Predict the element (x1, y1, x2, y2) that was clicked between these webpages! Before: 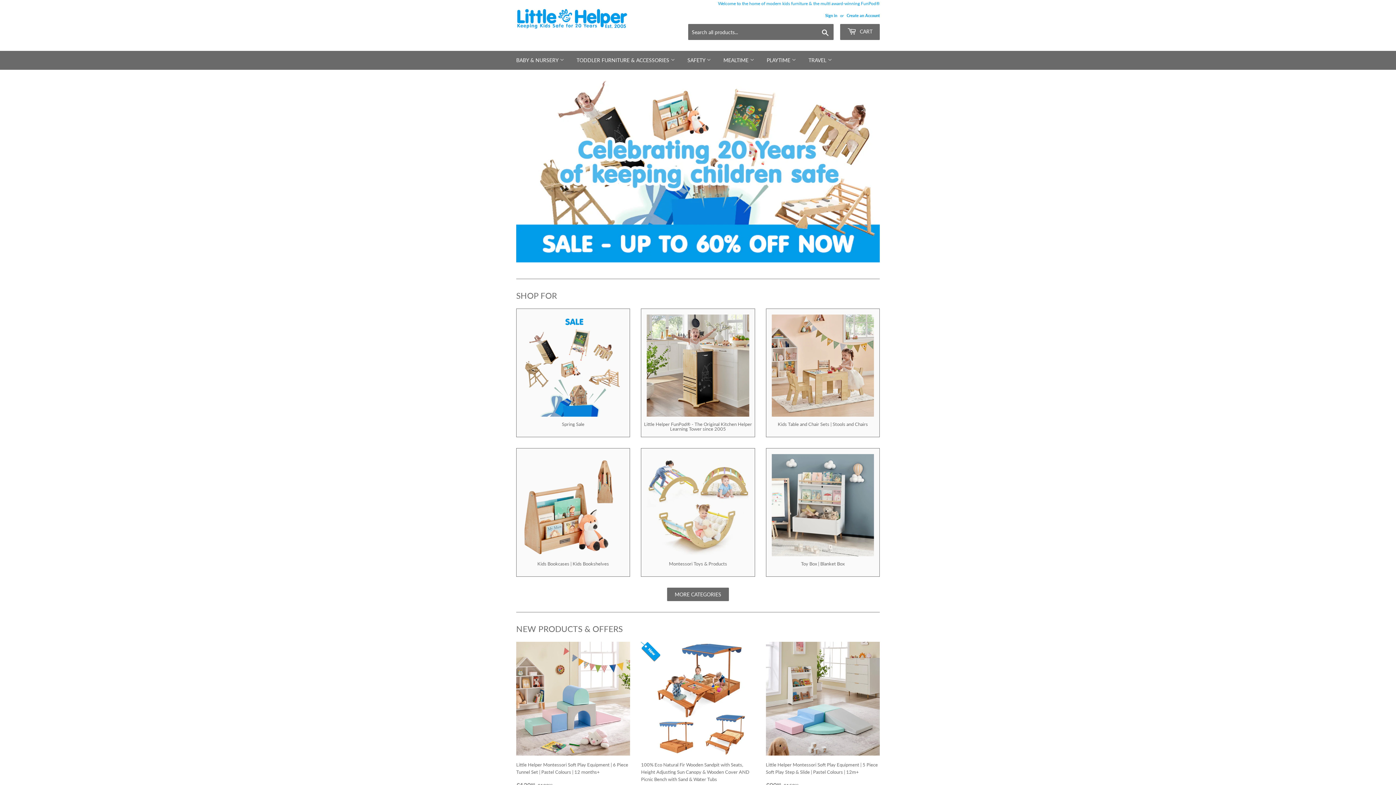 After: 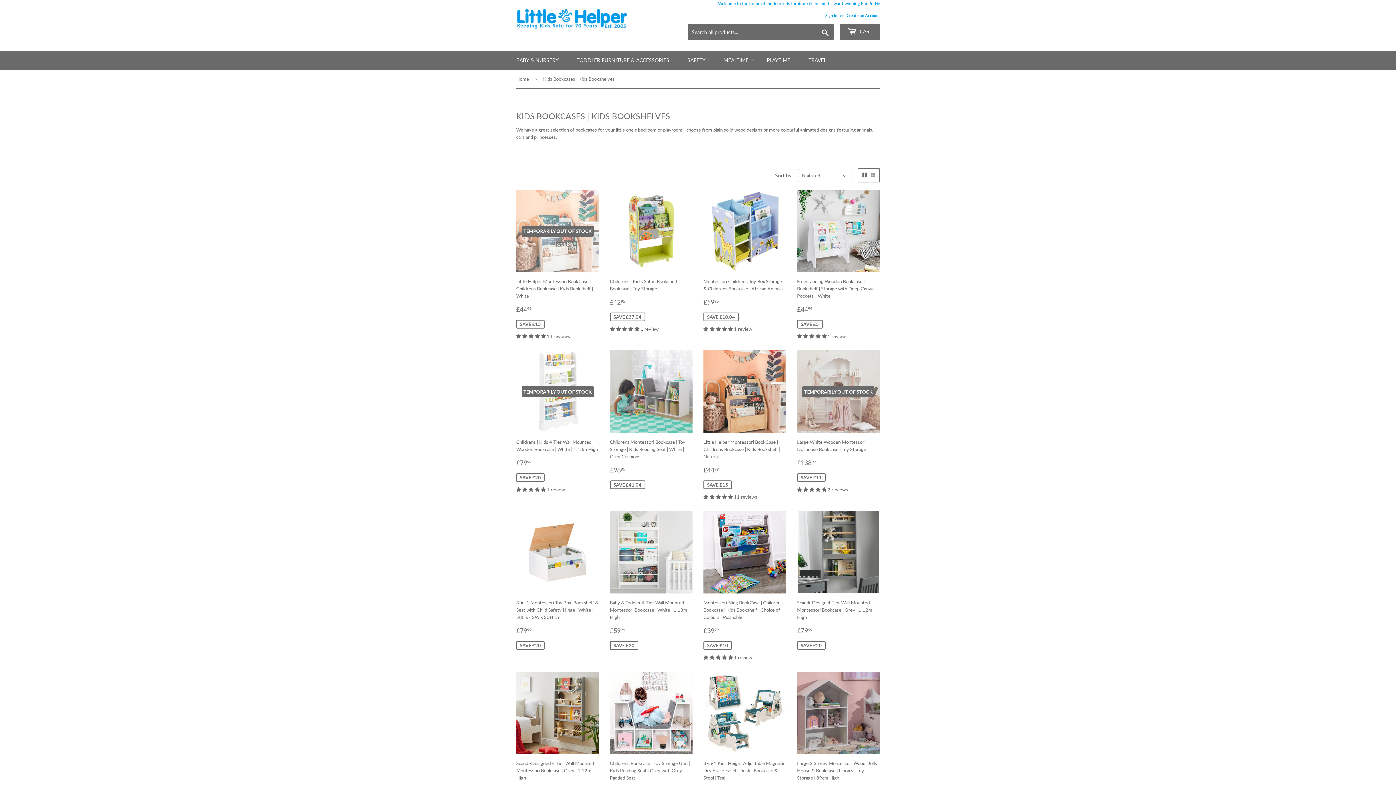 Action: label: Kids Bookcases | Kids Bookshelves bbox: (516, 448, 630, 577)